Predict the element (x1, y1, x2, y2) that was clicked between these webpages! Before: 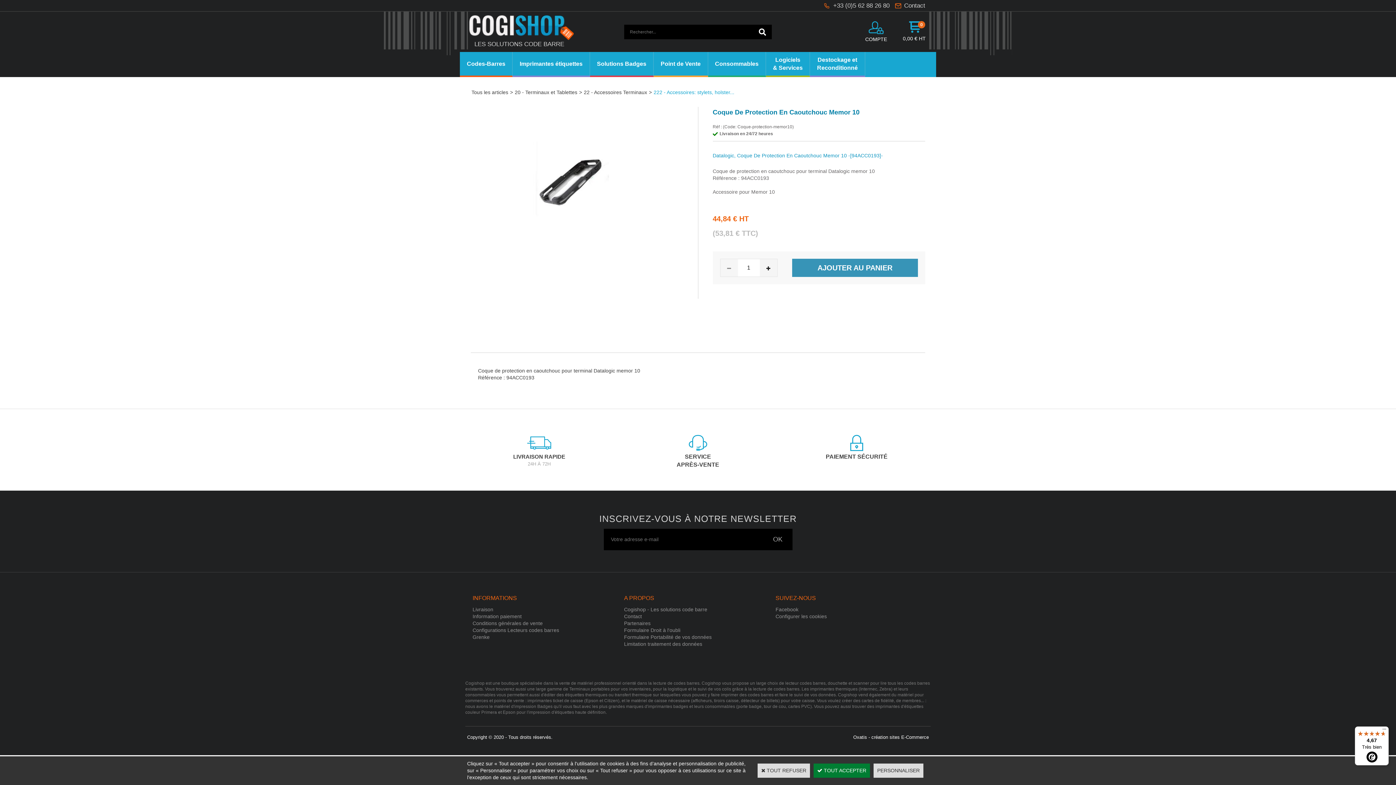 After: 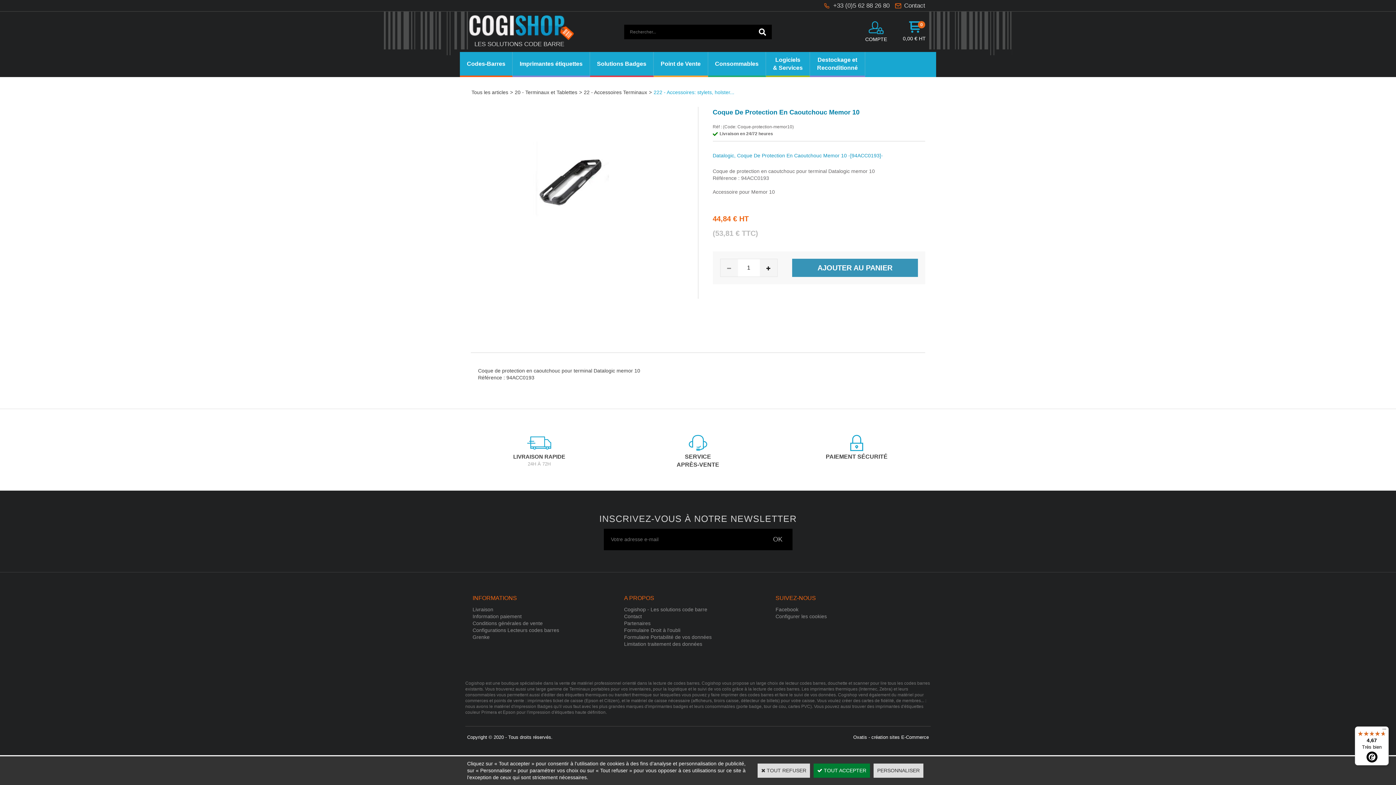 Action: bbox: (829, 2, 889, 9) label: +33 (0)5 62 88 26 80